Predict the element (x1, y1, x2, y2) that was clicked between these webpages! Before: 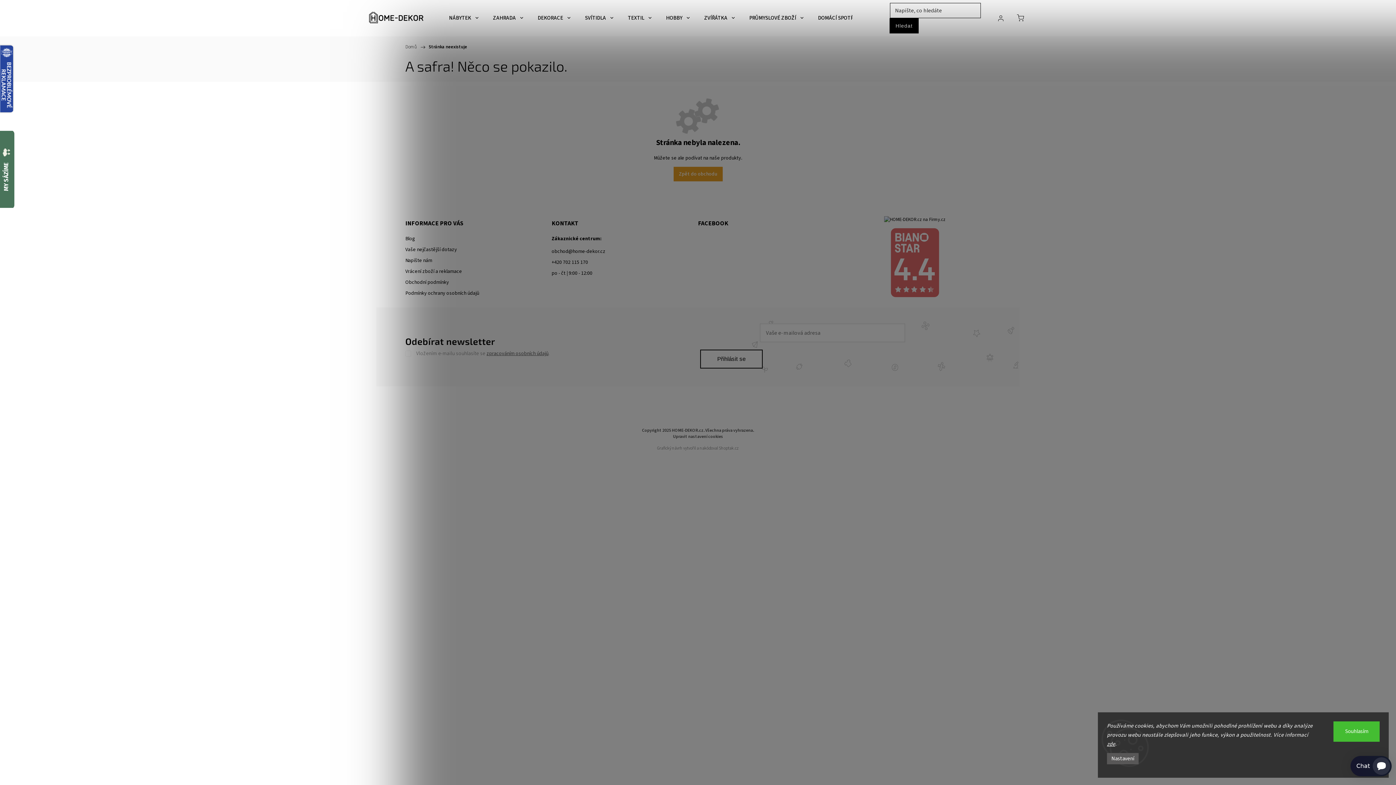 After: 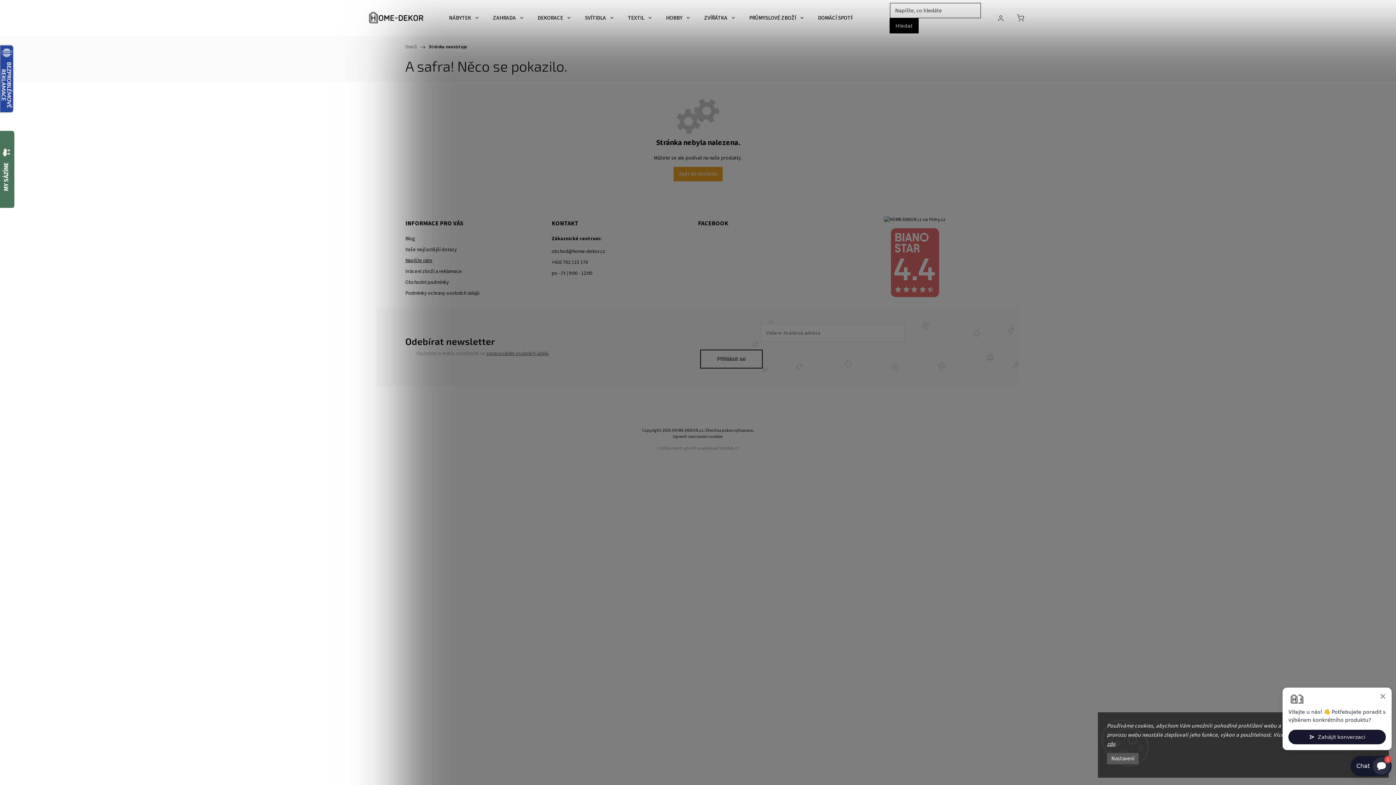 Action: label: Napište nám bbox: (405, 257, 546, 264)